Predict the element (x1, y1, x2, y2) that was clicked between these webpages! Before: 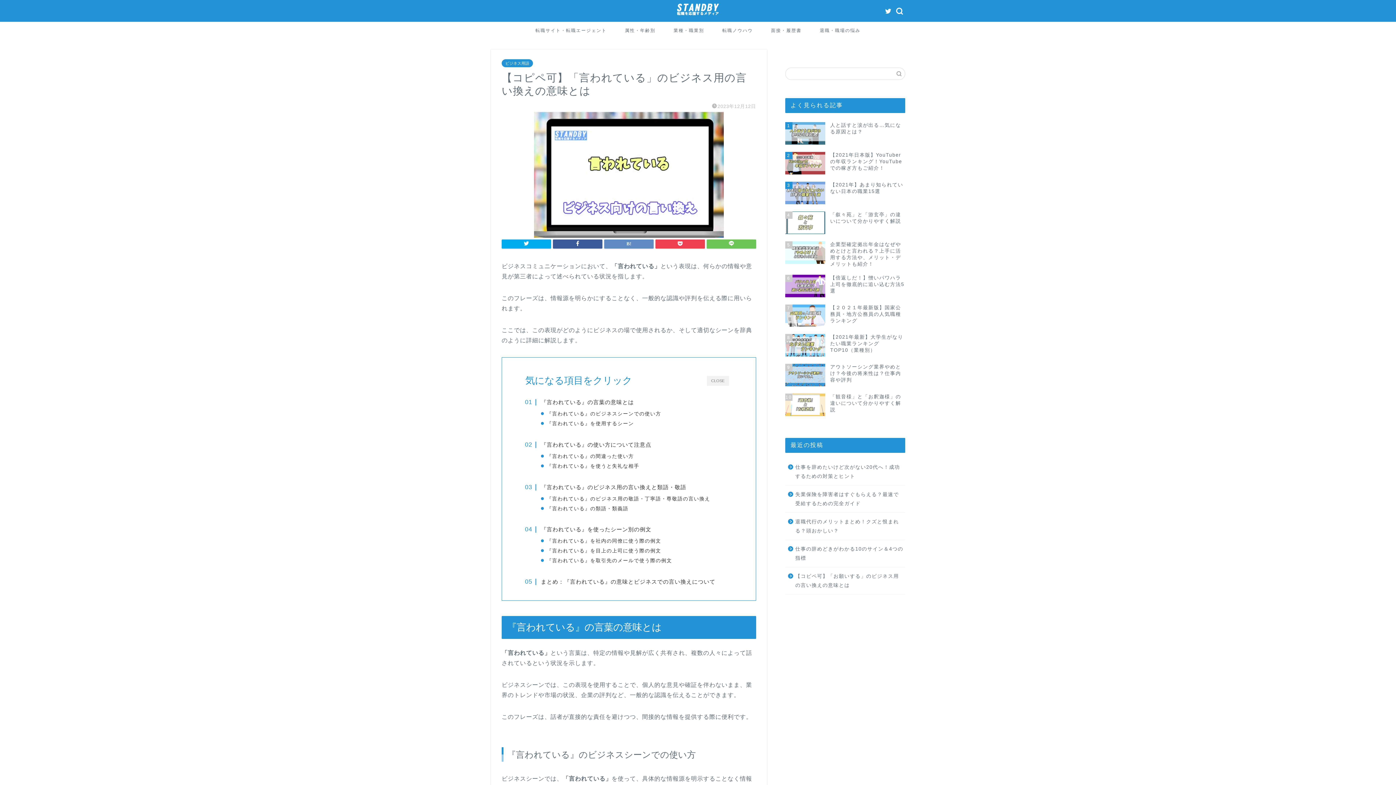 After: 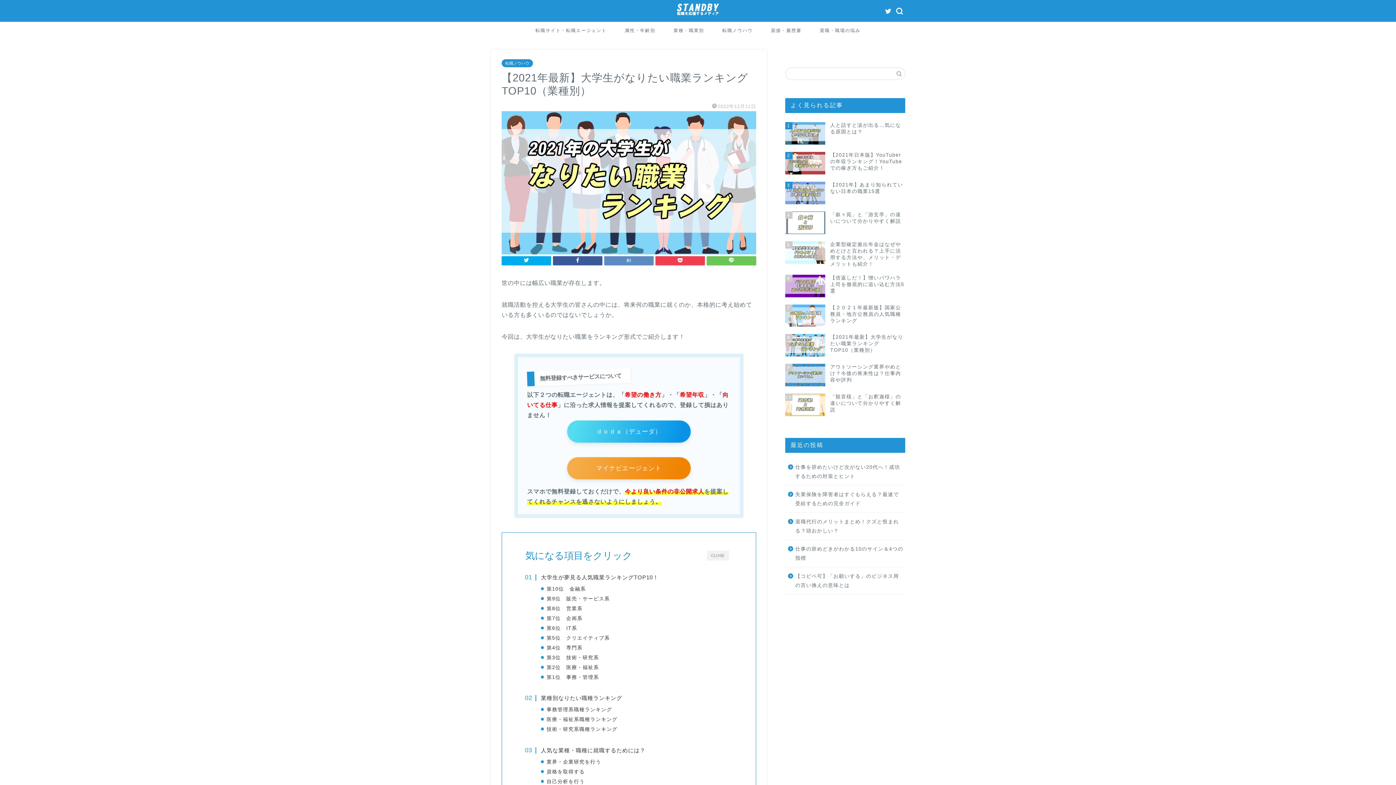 Action: bbox: (785, 330, 905, 360) label: 8
【2021年最新】大学生がなりたい職業ランキングTOP10（業種別）